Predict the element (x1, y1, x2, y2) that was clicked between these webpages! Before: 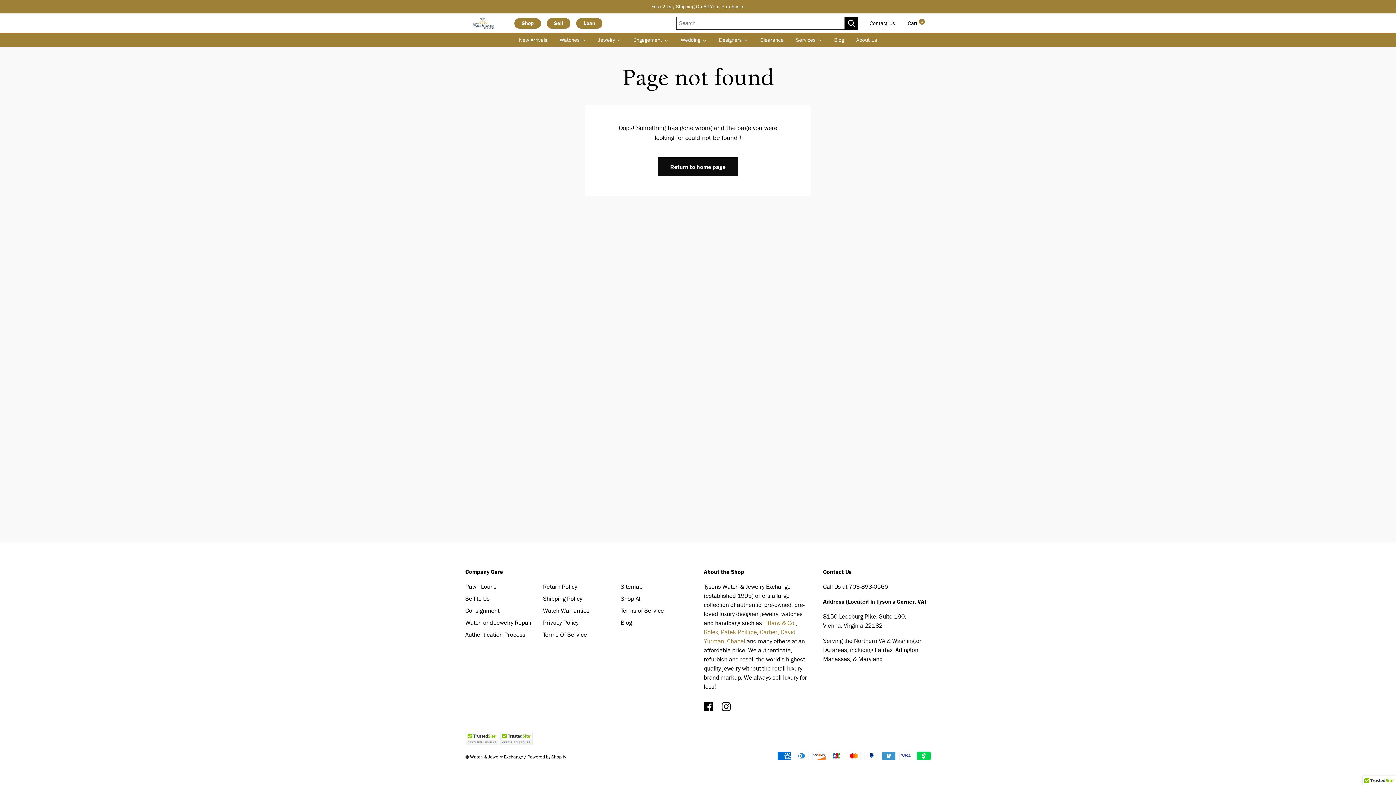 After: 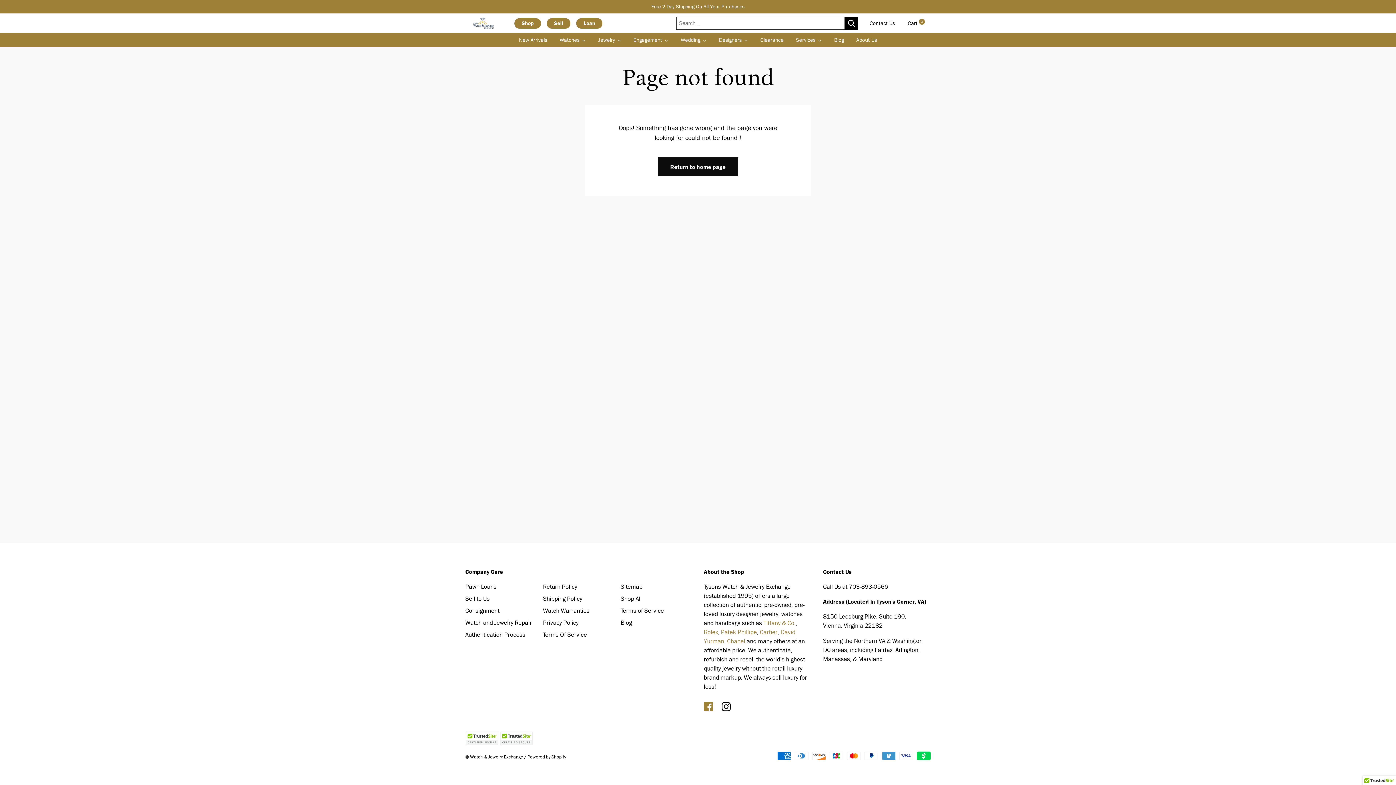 Action: bbox: (704, 702, 713, 710)